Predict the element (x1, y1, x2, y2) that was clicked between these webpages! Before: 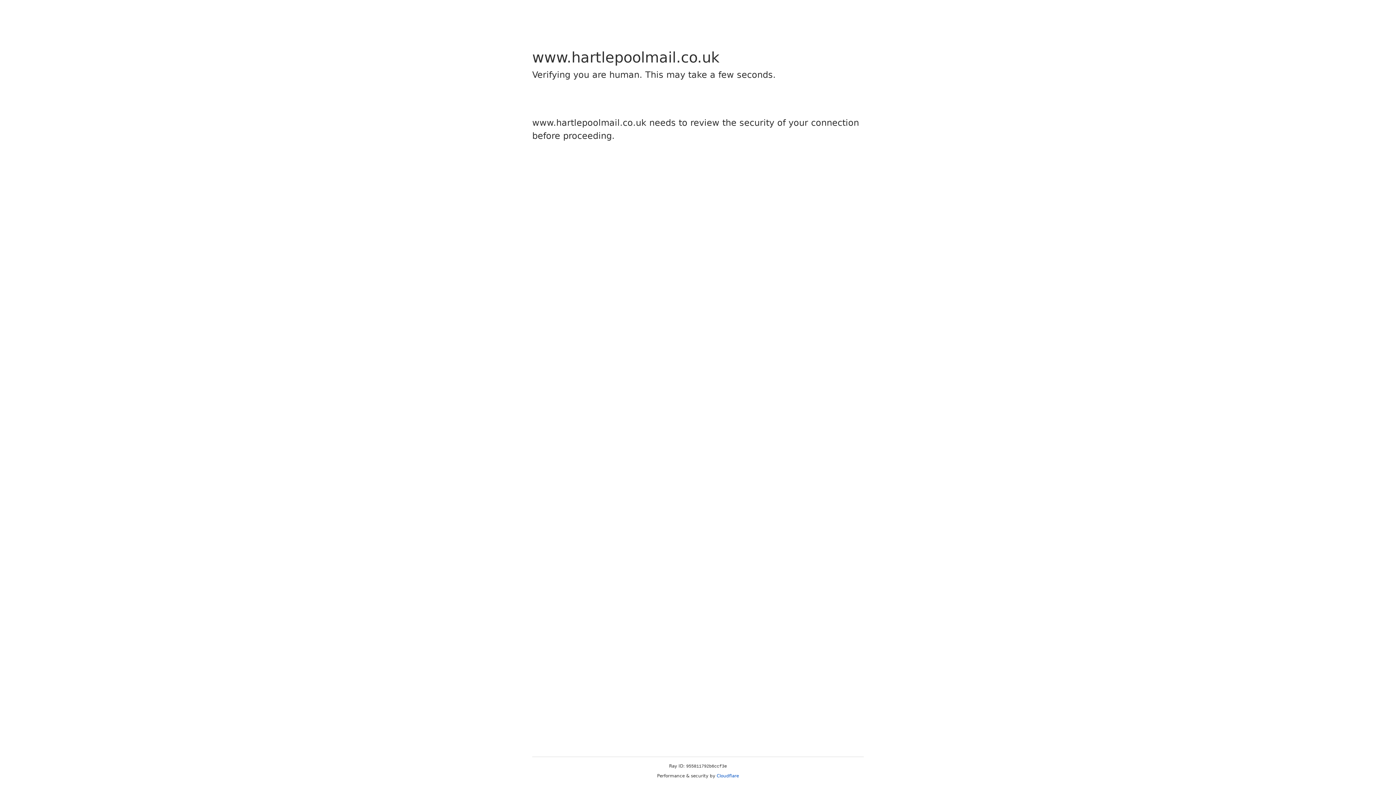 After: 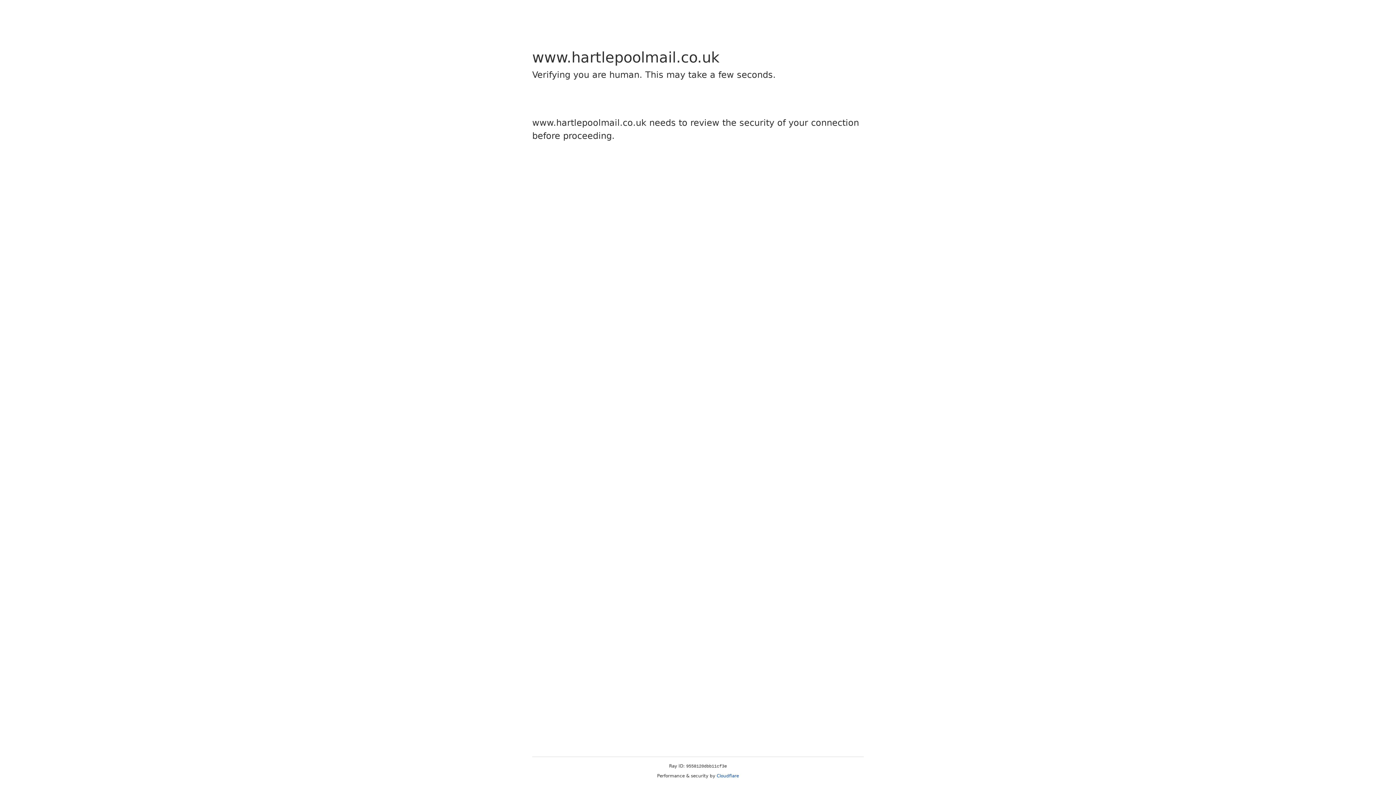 Action: label: Cloudflare bbox: (716, 773, 739, 778)